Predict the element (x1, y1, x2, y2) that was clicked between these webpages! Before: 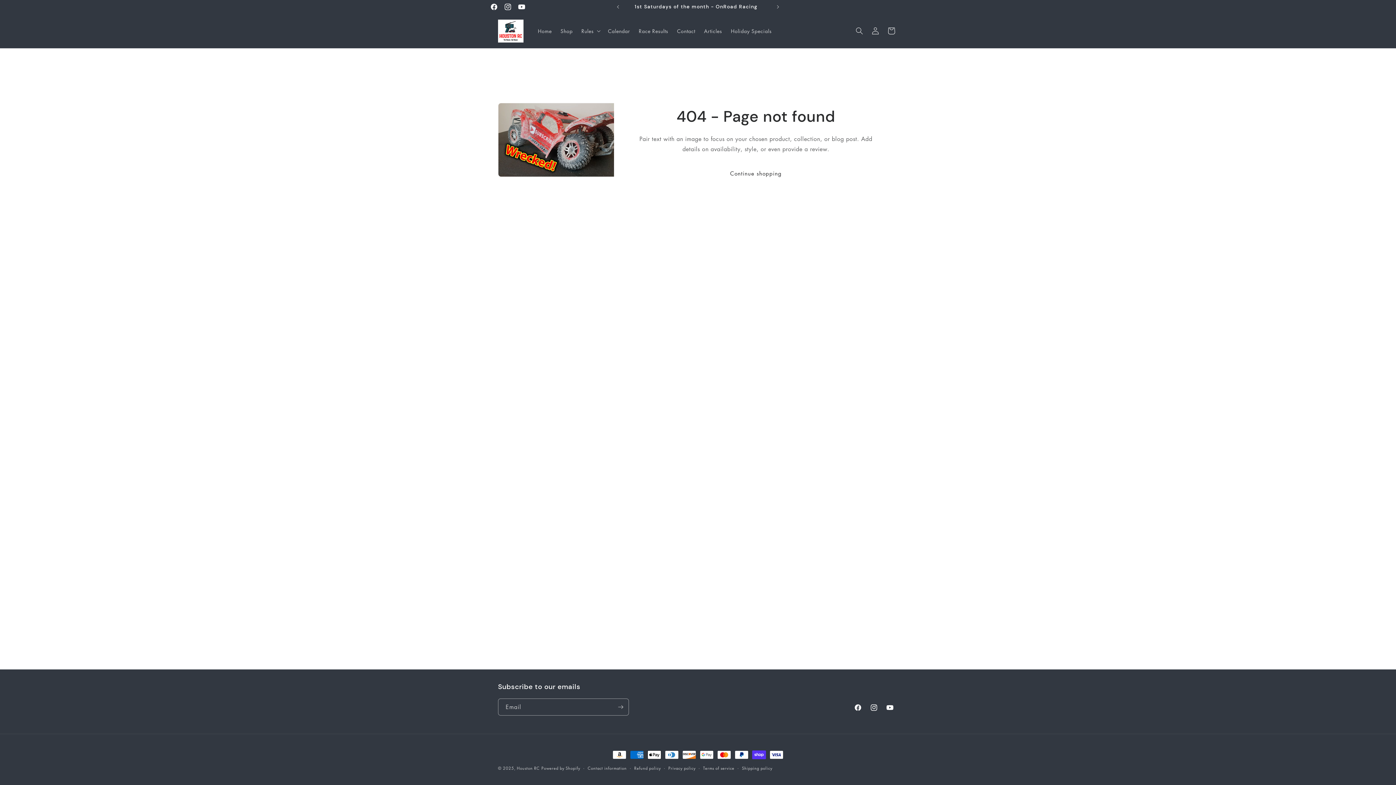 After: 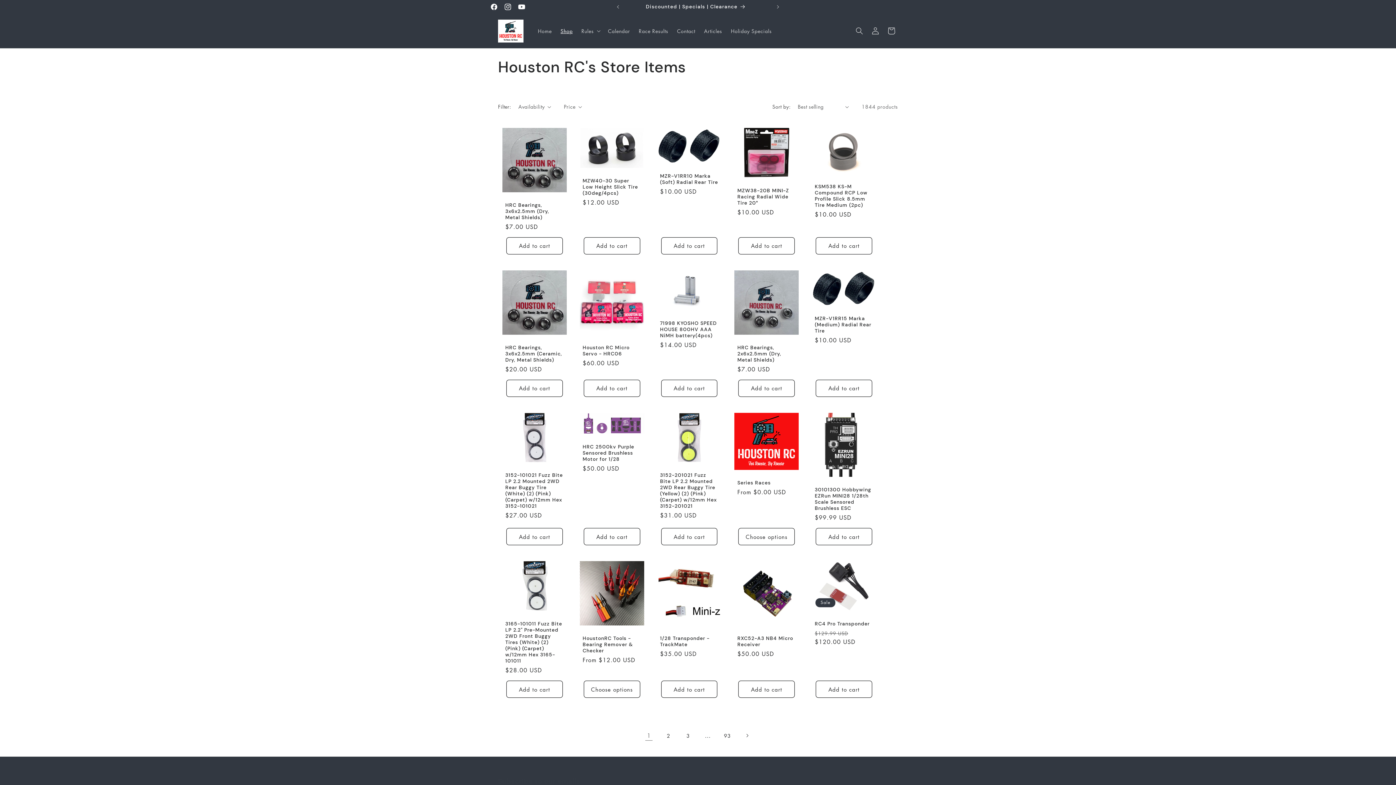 Action: label: Shop bbox: (556, 23, 577, 38)